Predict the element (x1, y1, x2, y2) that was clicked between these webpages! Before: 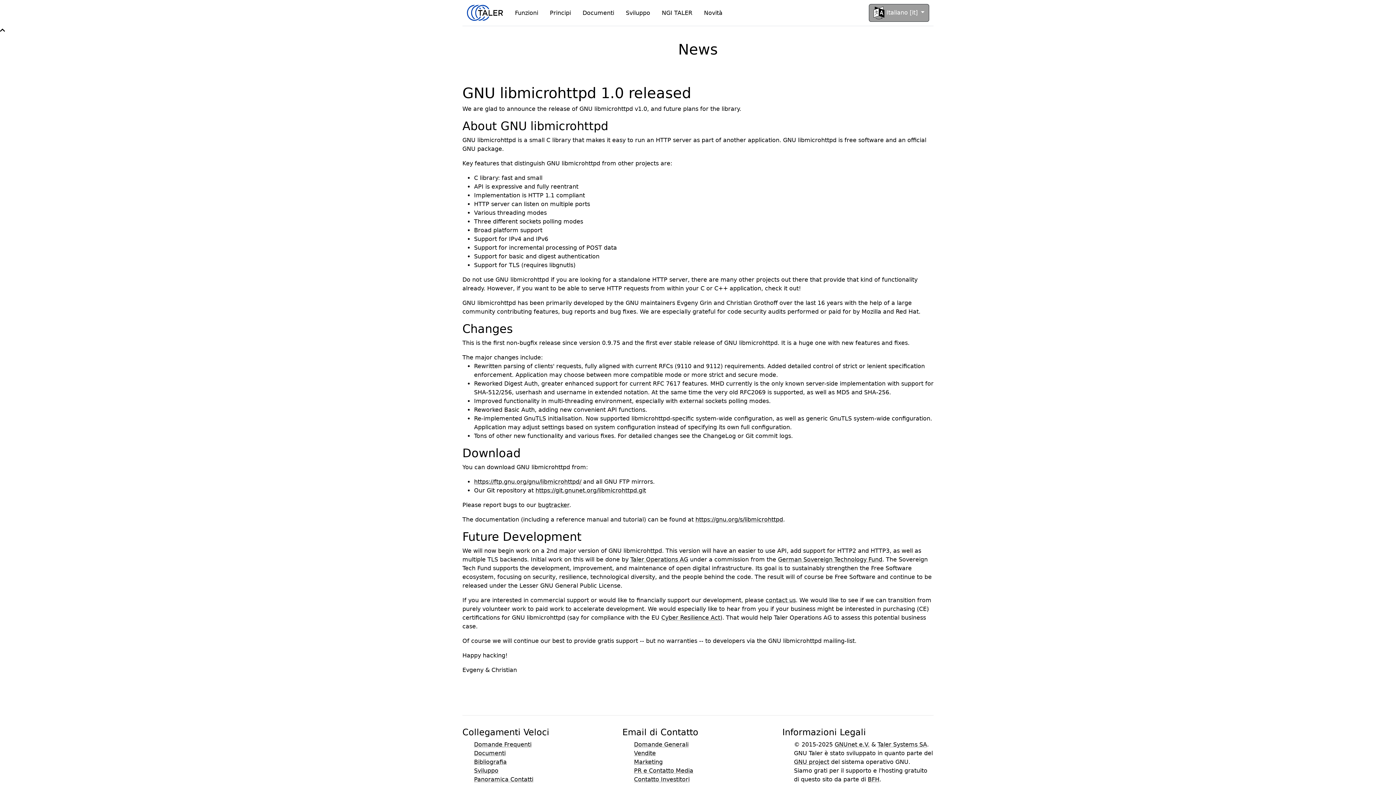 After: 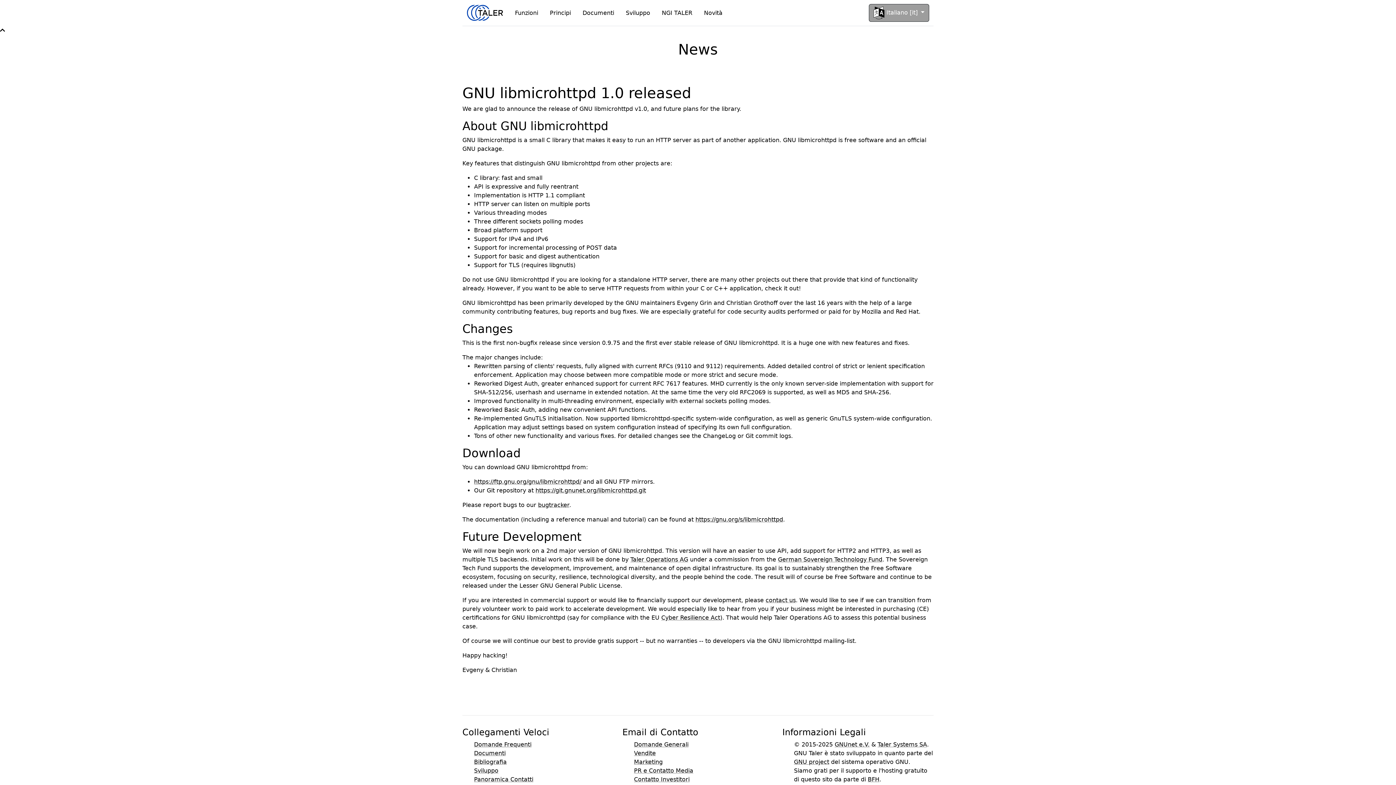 Action: bbox: (634, 750, 656, 757) label: Vendite